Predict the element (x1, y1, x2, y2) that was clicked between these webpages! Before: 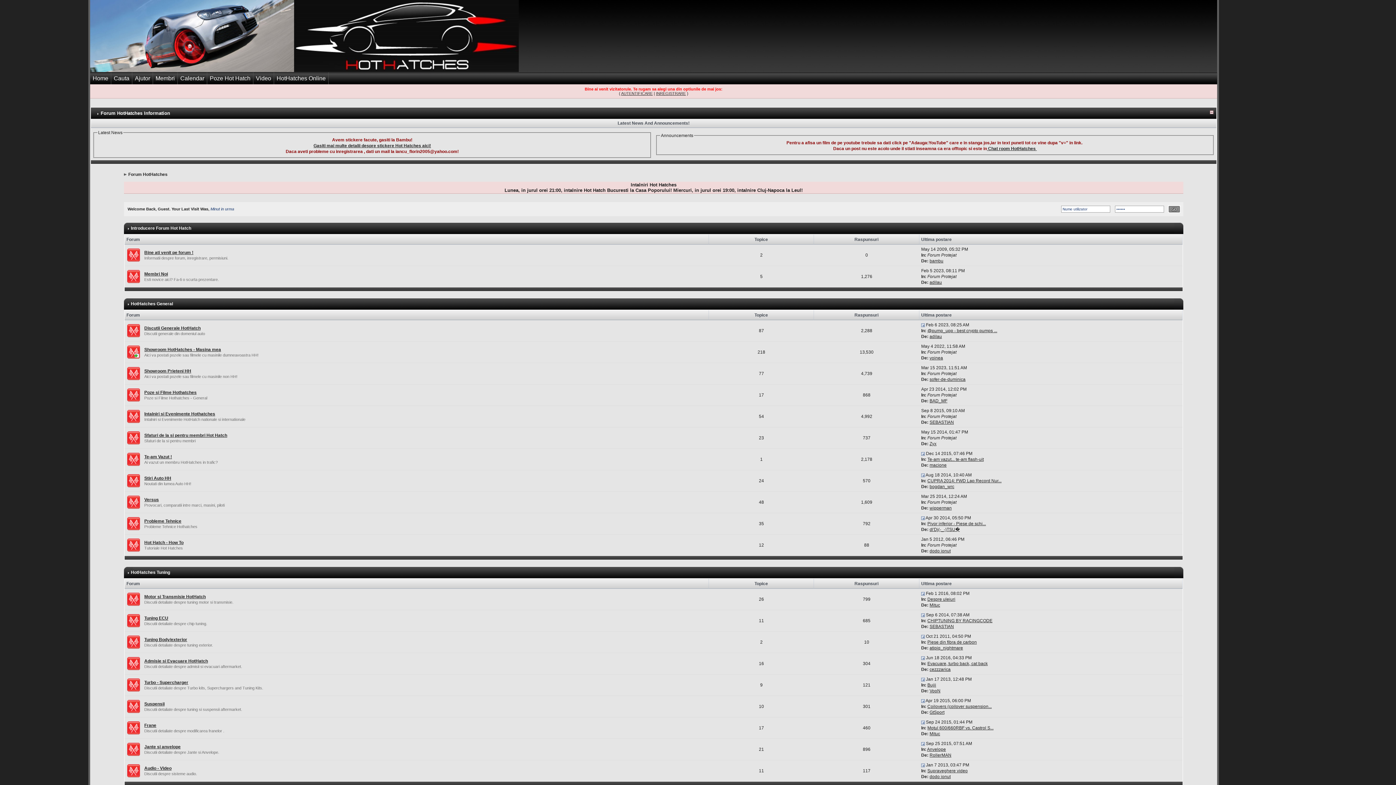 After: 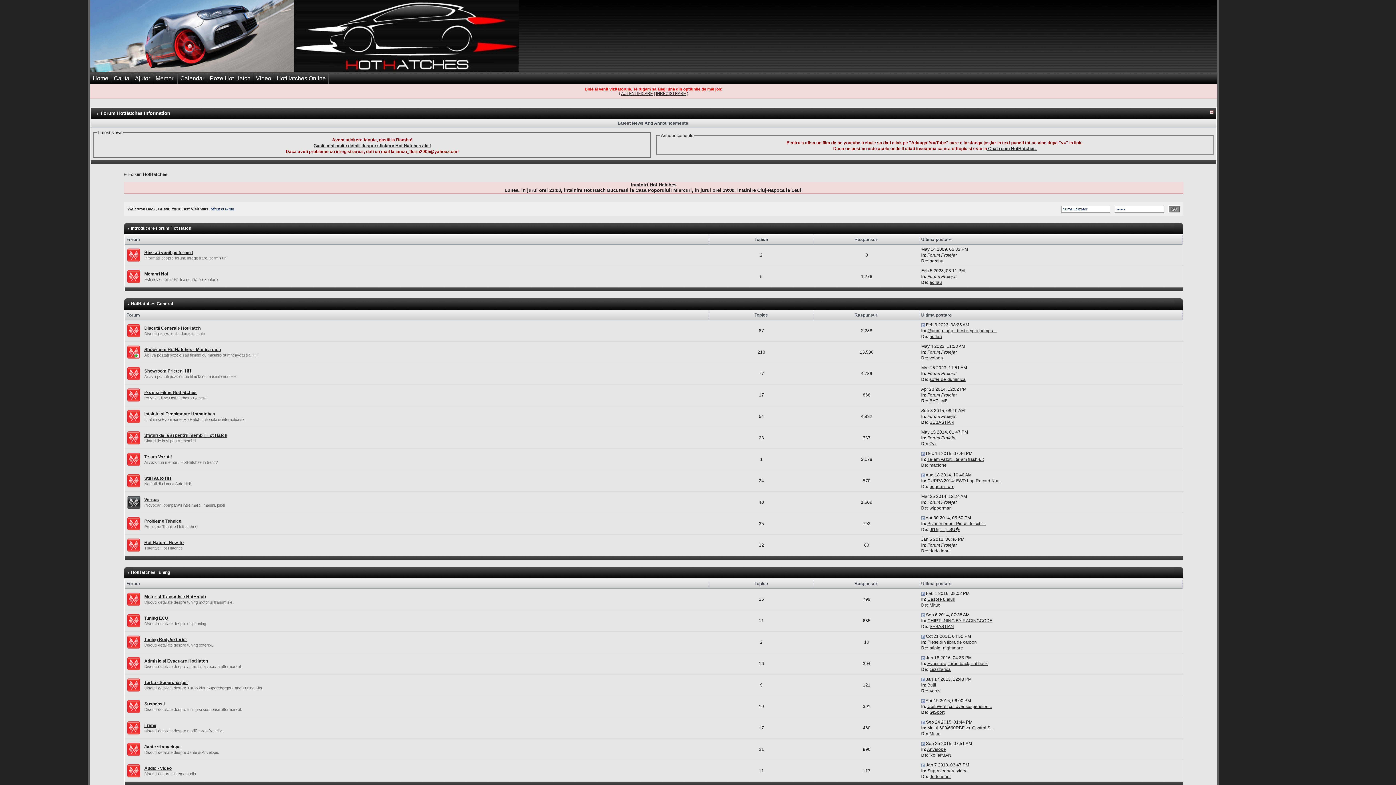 Action: bbox: (126, 499, 140, 504)